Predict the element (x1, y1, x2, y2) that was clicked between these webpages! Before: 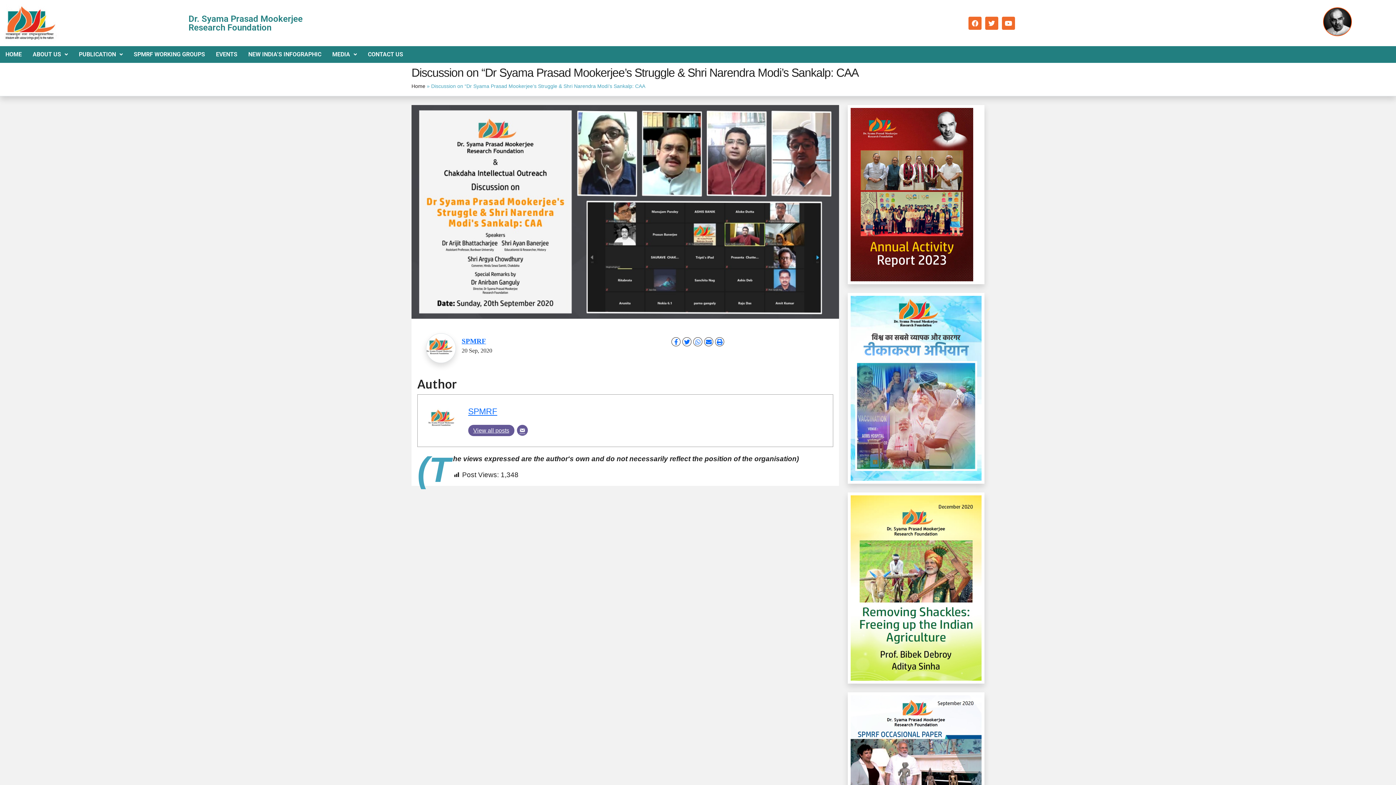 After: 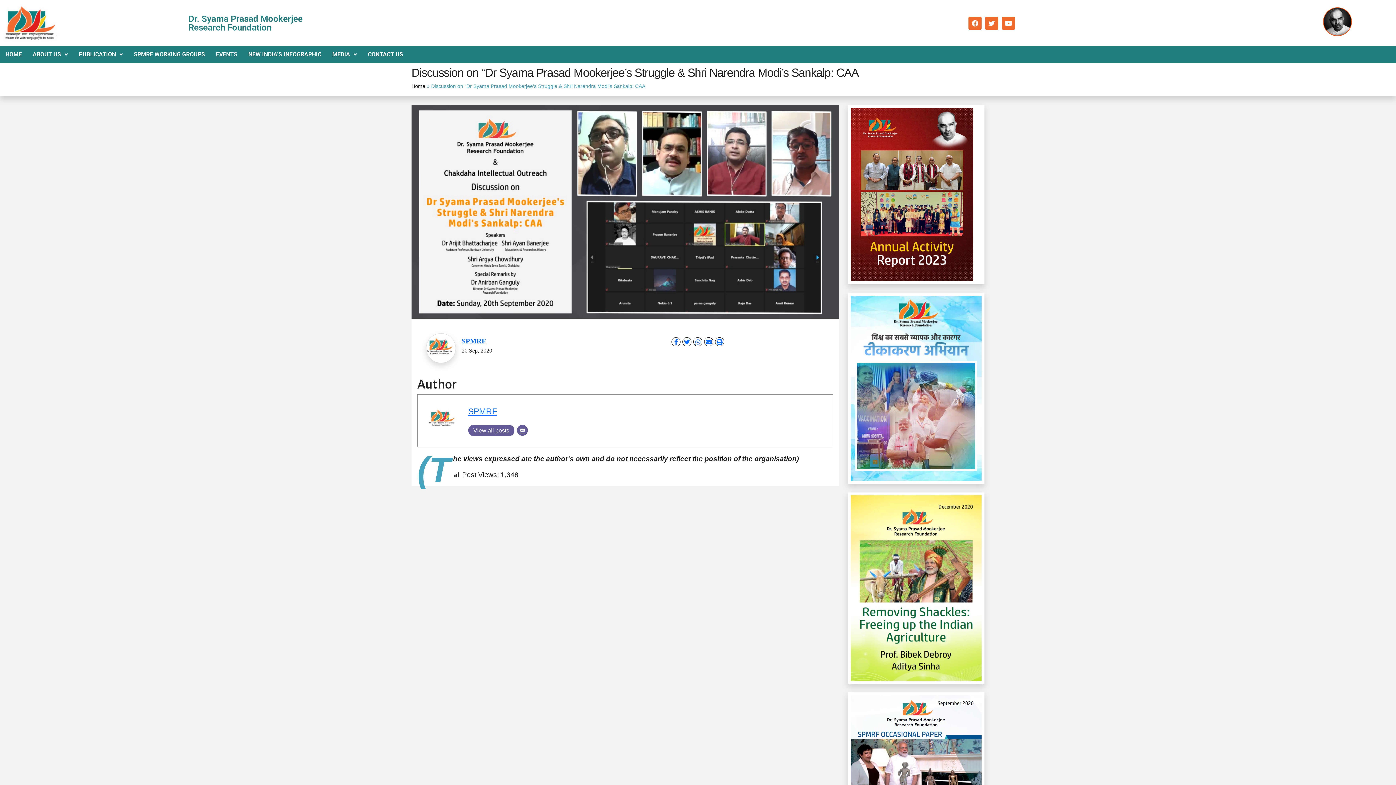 Action: bbox: (1323, 7, 1352, 36)